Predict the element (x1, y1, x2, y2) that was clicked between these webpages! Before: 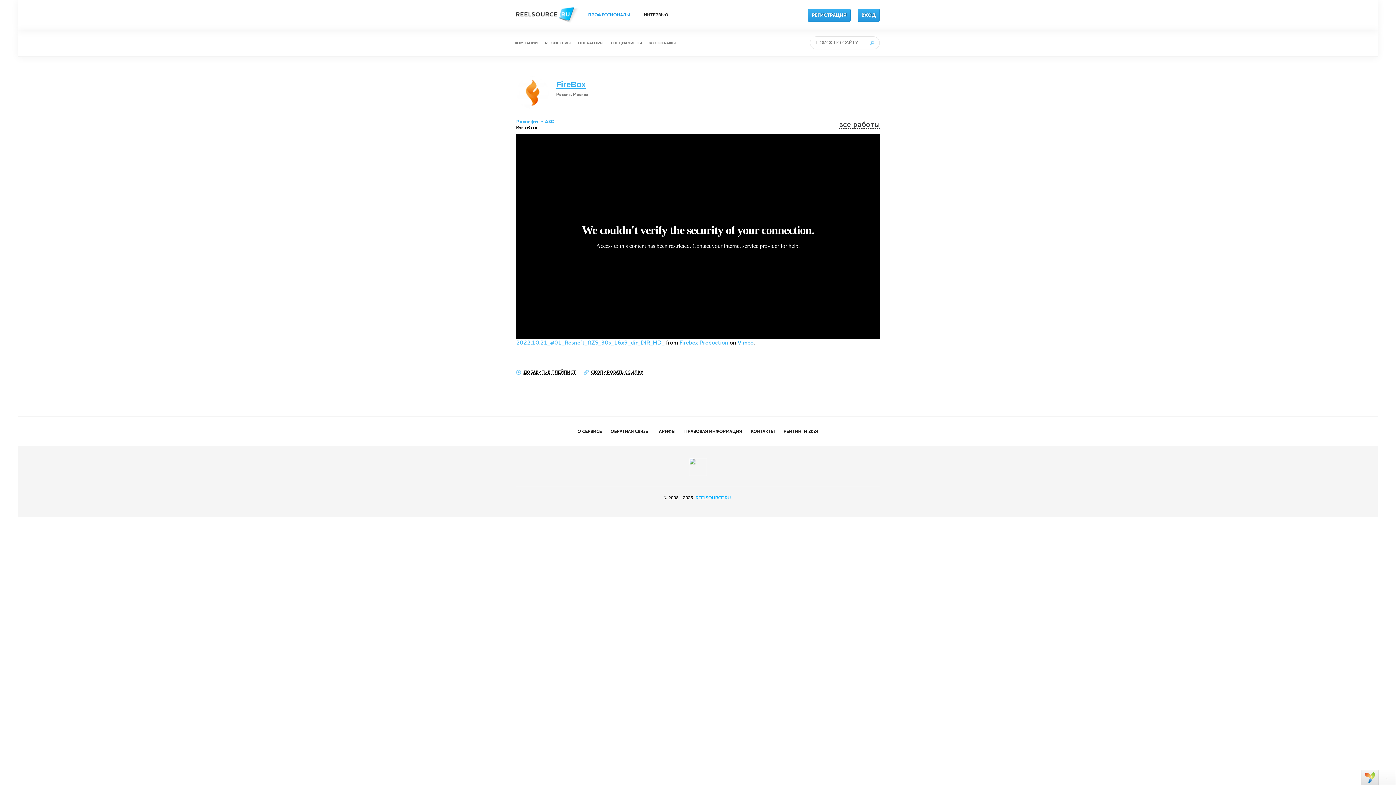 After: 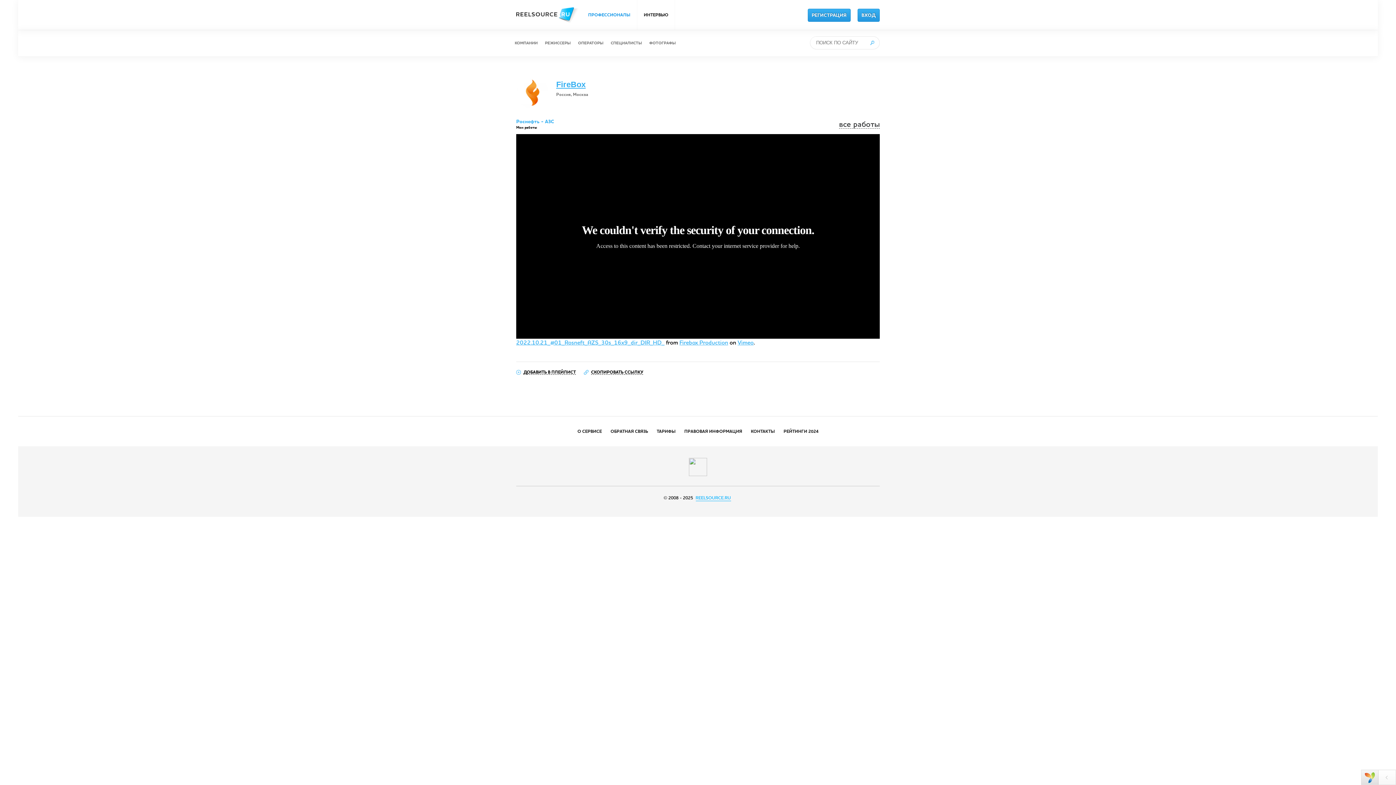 Action: label: РЕЙТИНГИ 2024 bbox: (780, 416, 822, 446)